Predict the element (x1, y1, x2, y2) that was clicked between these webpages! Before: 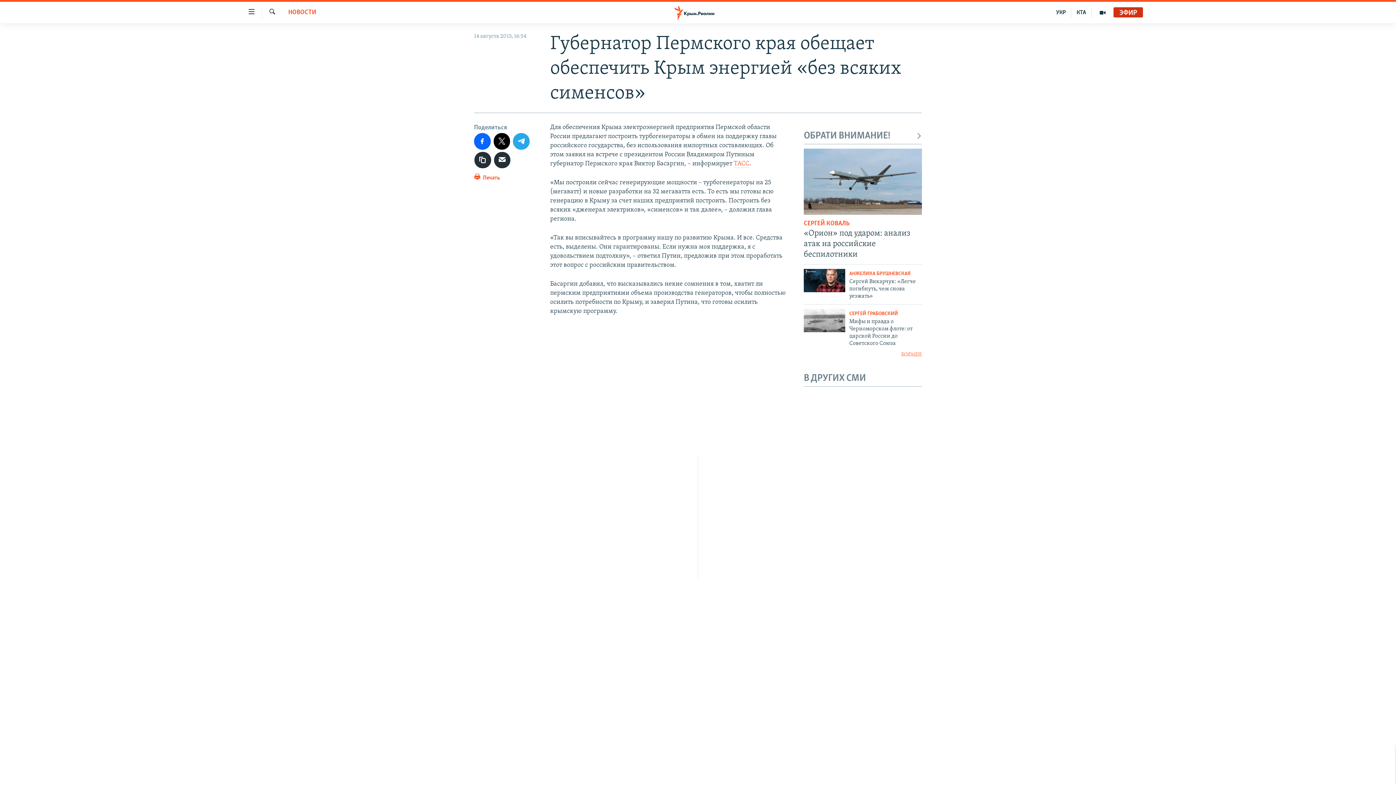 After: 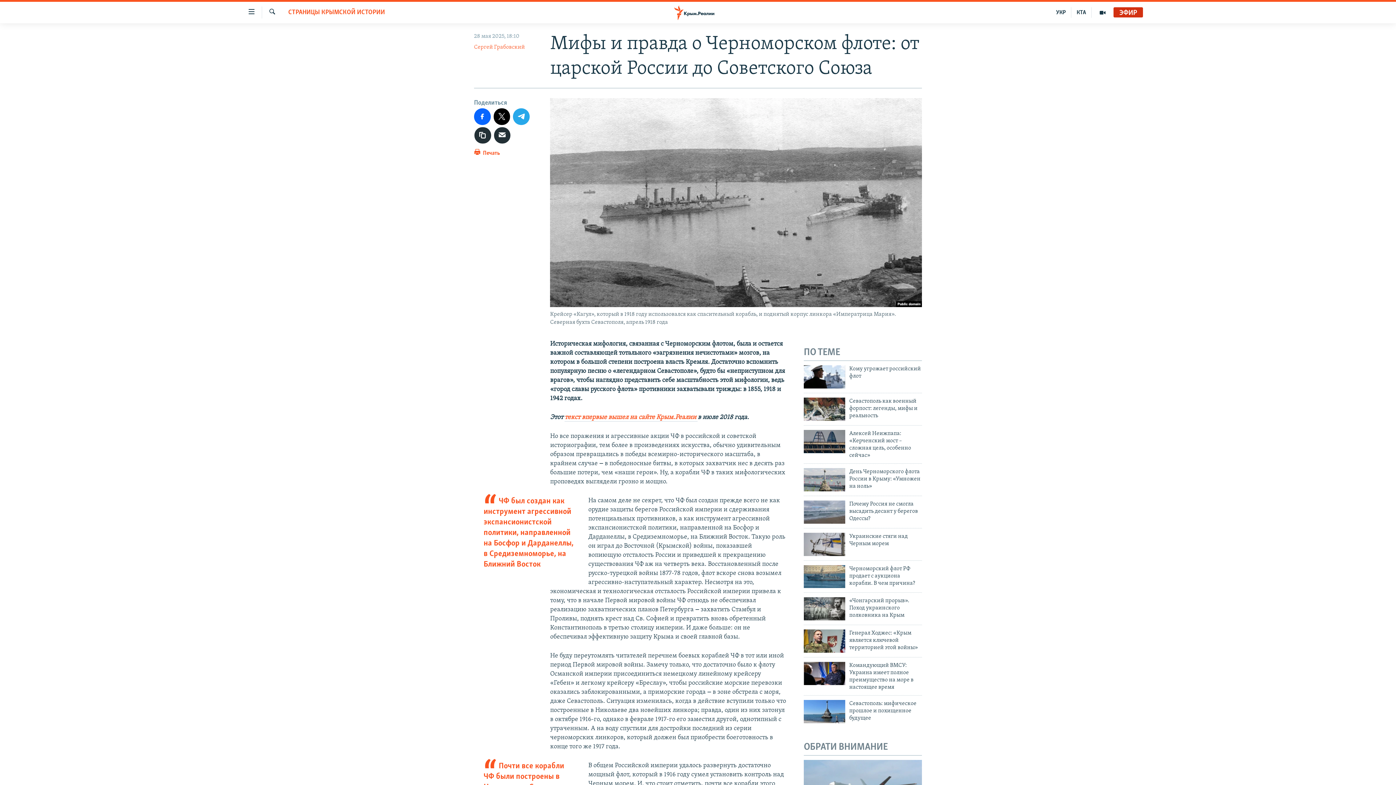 Action: bbox: (804, 309, 845, 332)